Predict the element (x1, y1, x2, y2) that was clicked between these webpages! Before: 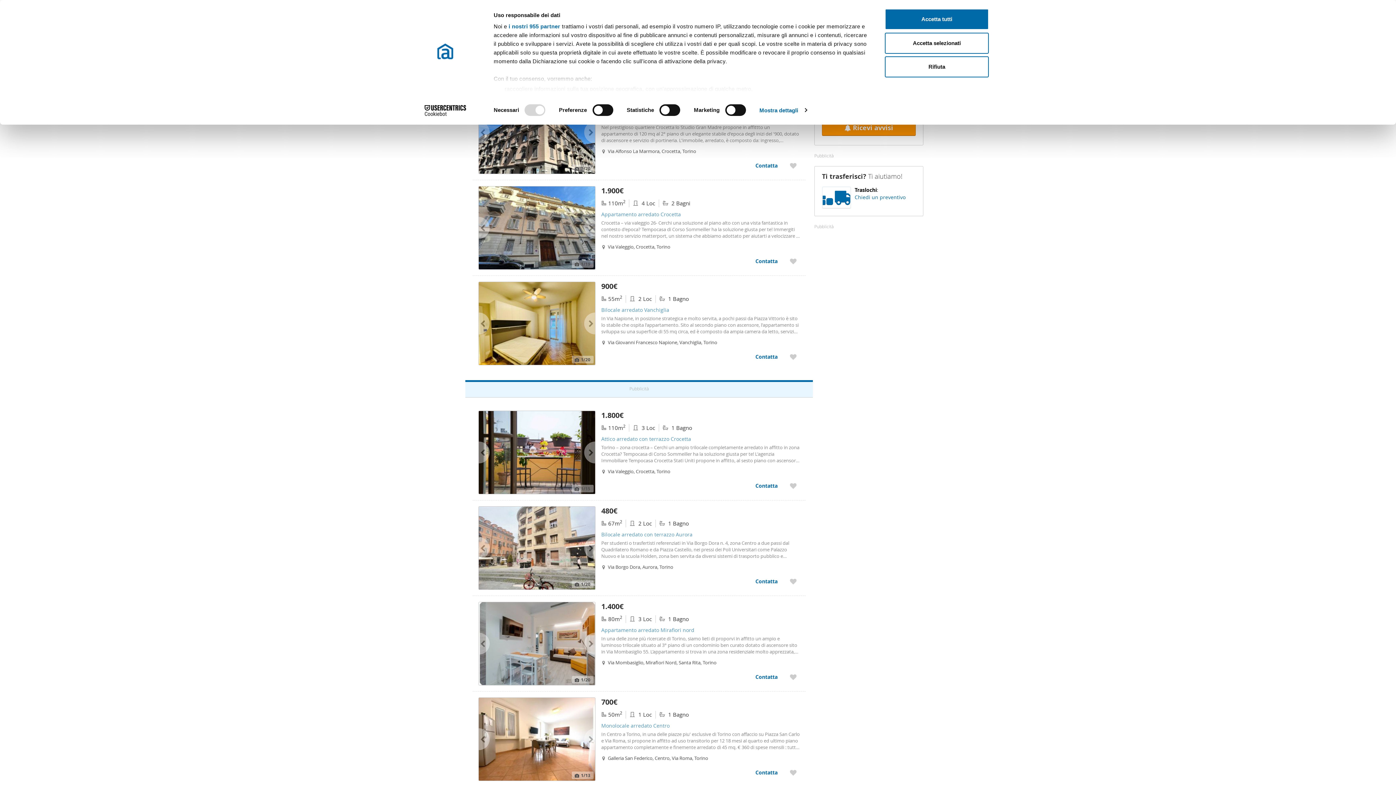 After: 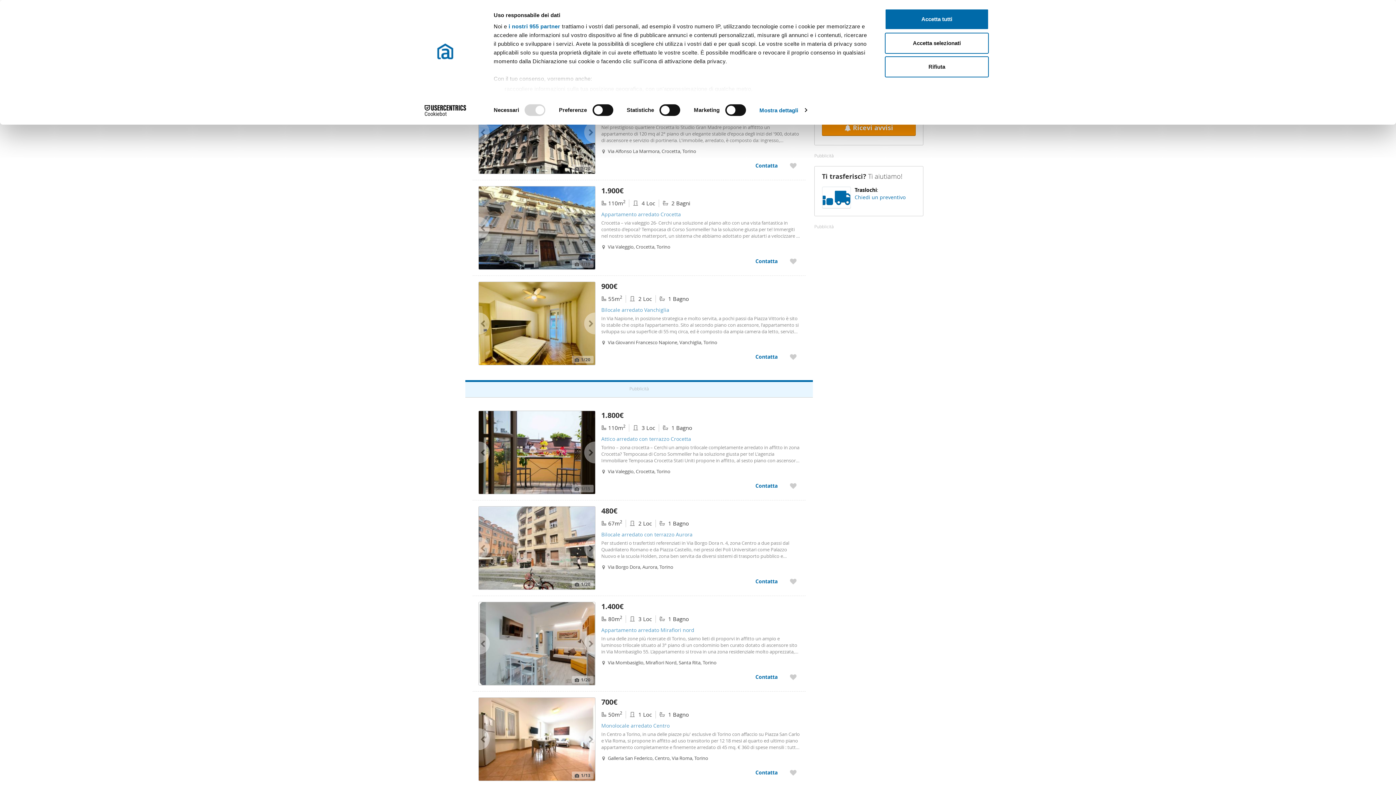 Action: label: Cookiebot - opens in a new window bbox: (413, 104, 477, 115)